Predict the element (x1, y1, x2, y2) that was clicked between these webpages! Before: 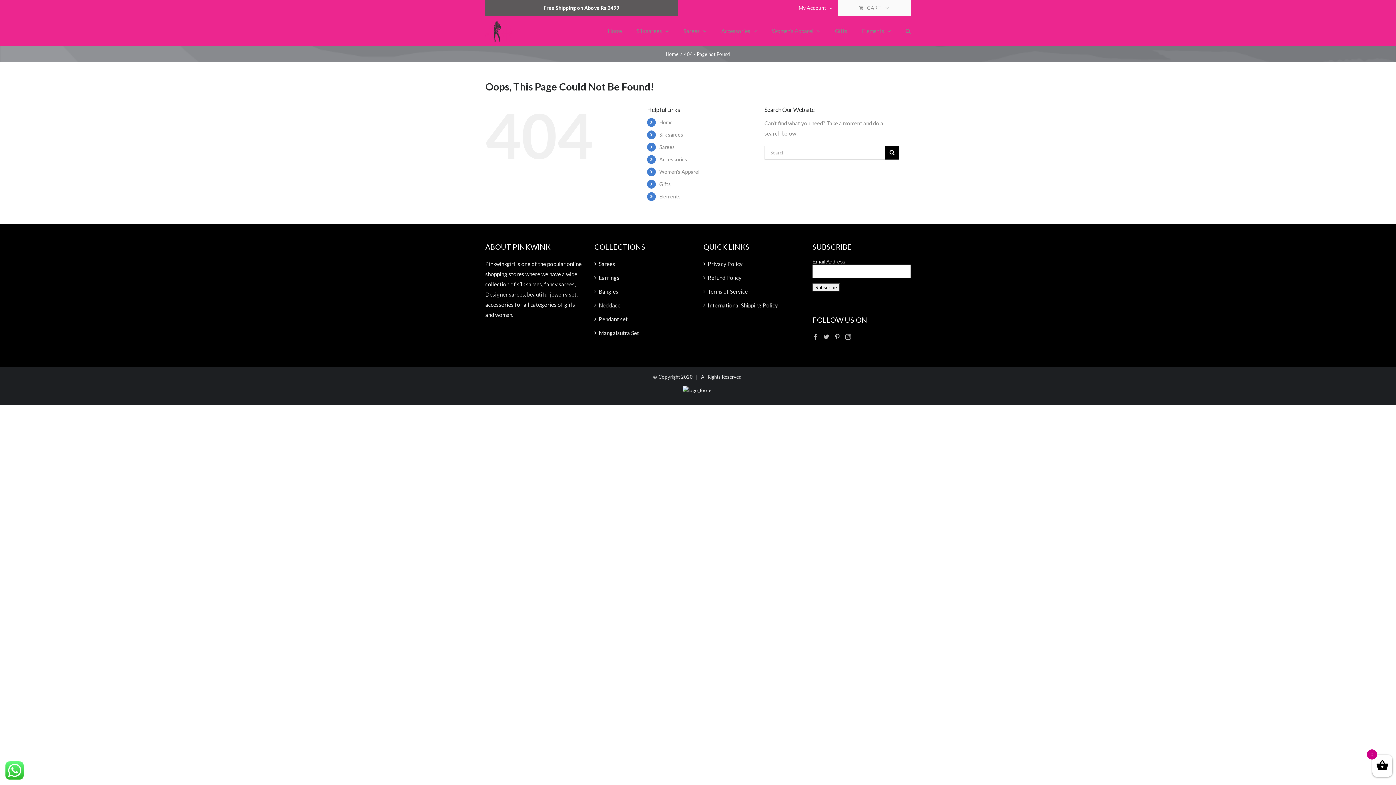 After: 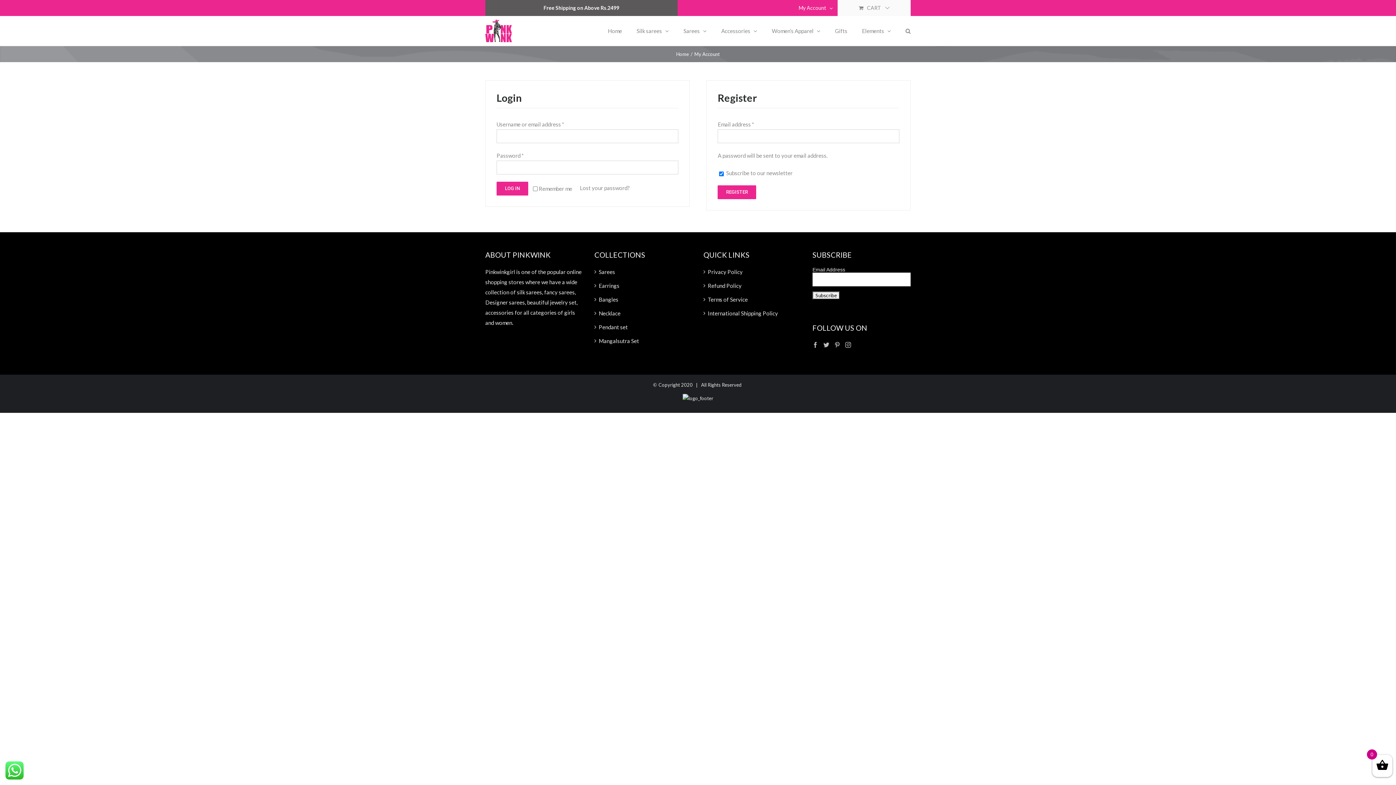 Action: label: My Account bbox: (794, 0, 837, 16)